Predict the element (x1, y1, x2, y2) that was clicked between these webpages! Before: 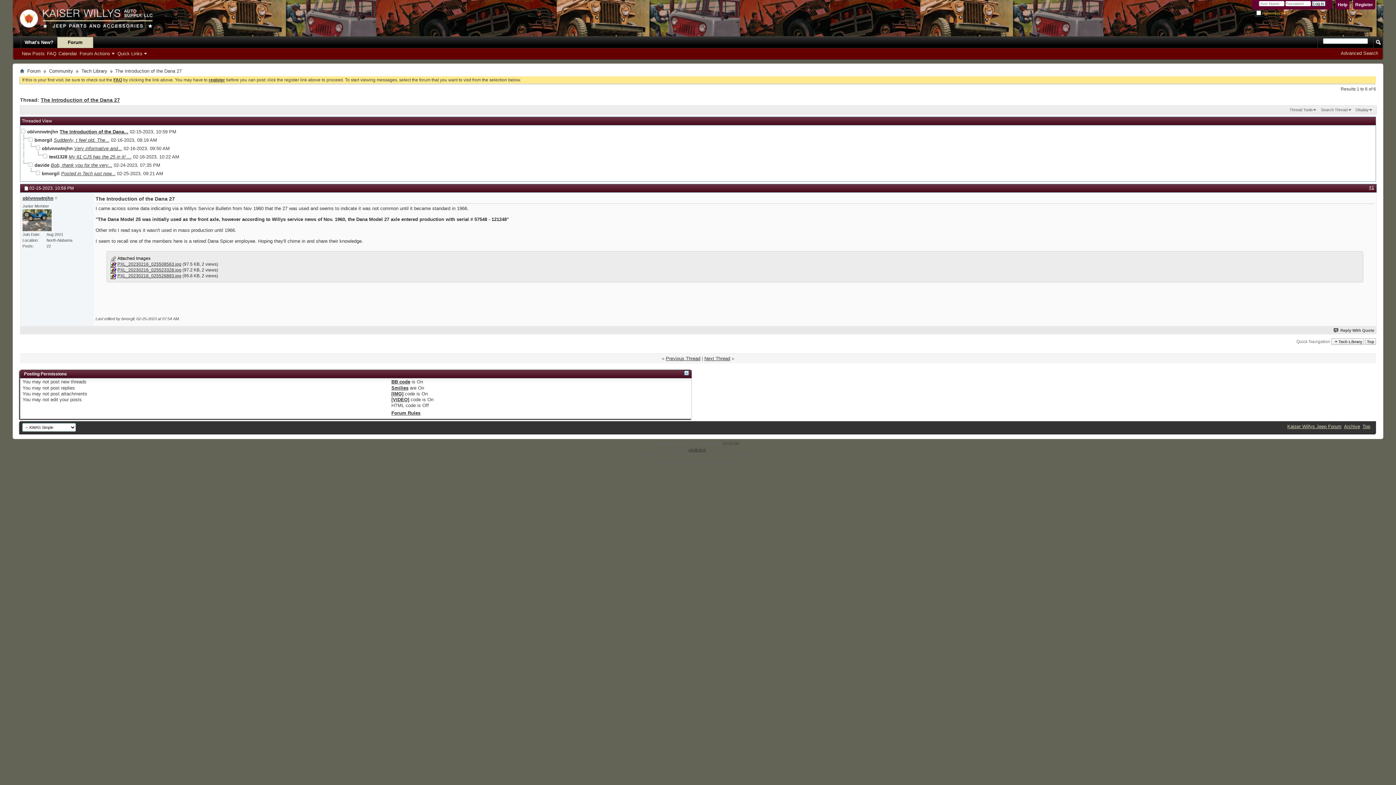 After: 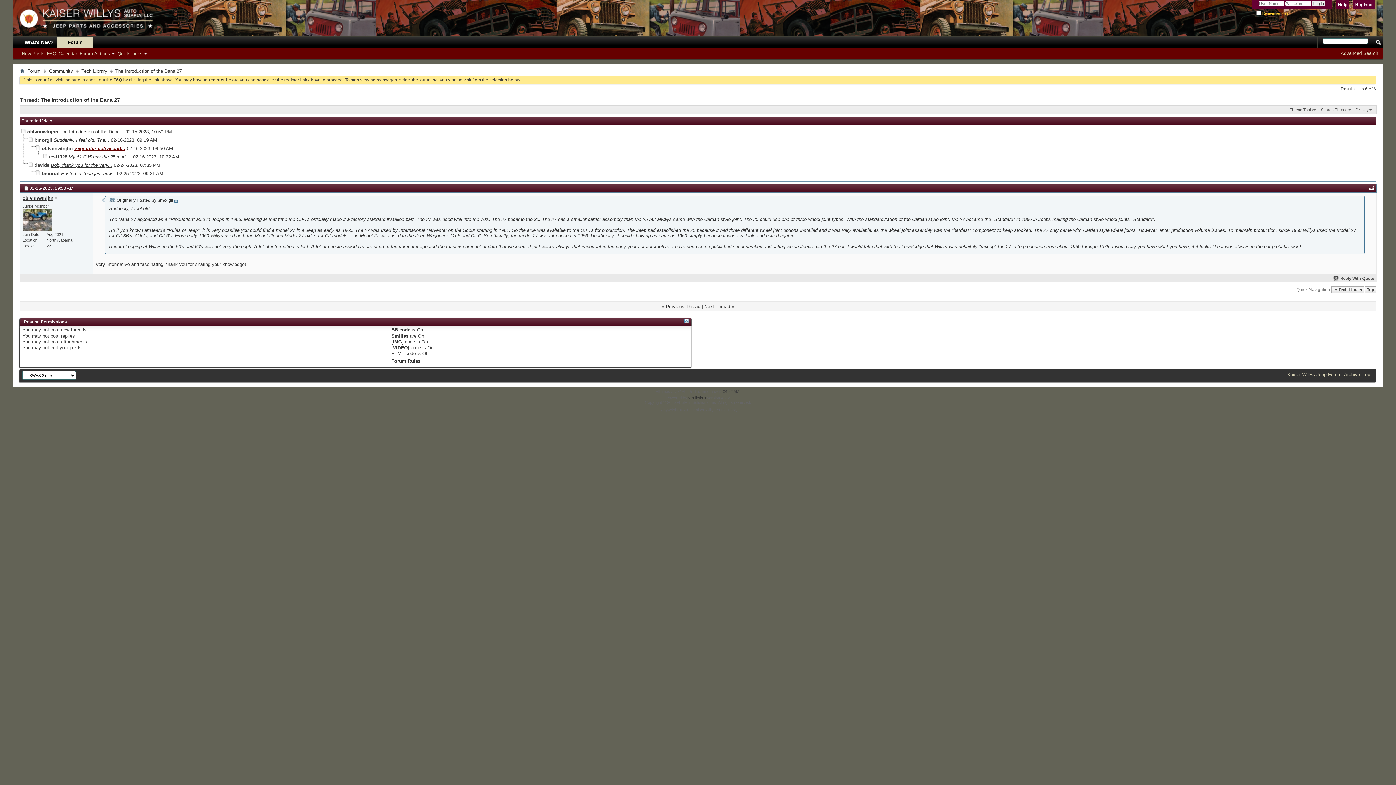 Action: bbox: (74, 145, 122, 151) label: Very informative and...